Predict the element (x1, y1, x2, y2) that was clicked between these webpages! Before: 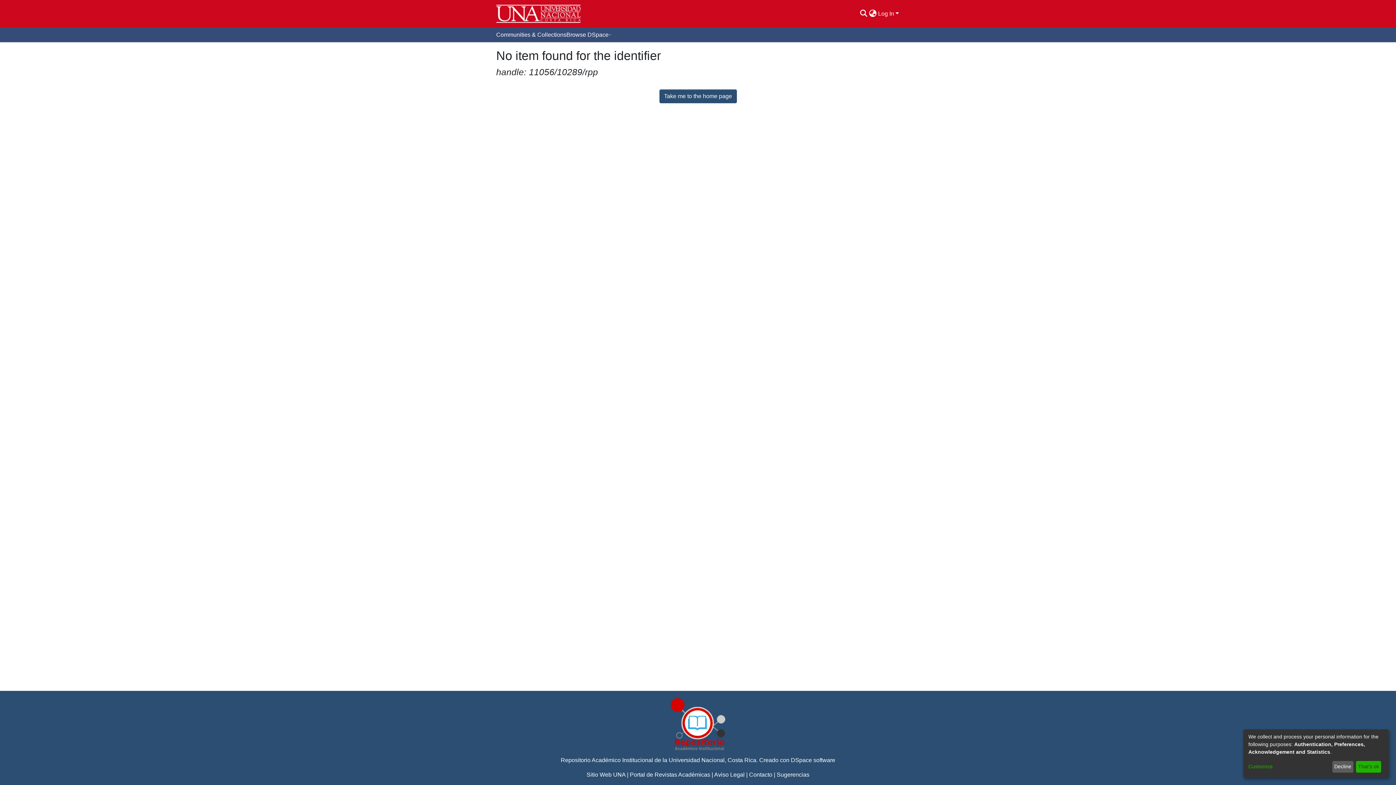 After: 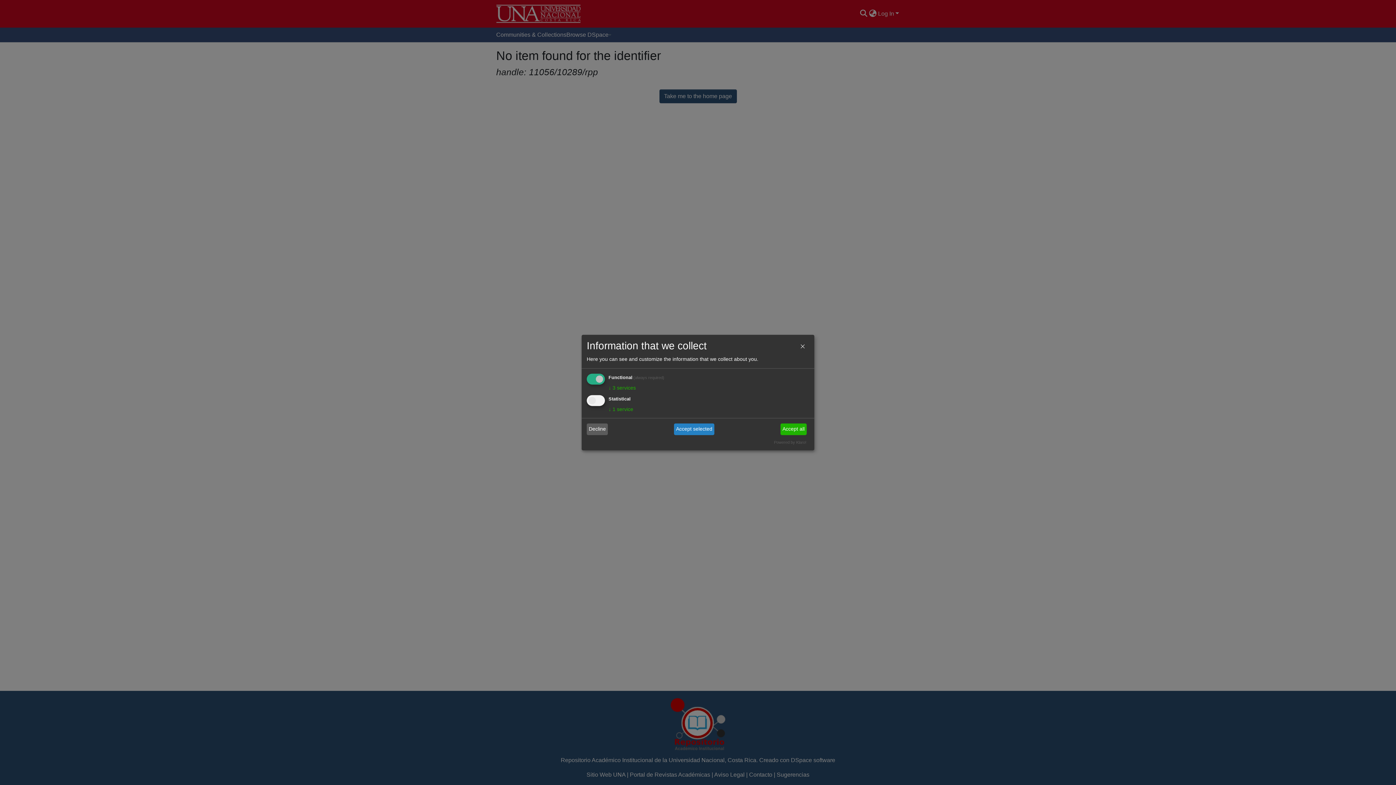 Action: bbox: (1248, 763, 1330, 771) label: Customize